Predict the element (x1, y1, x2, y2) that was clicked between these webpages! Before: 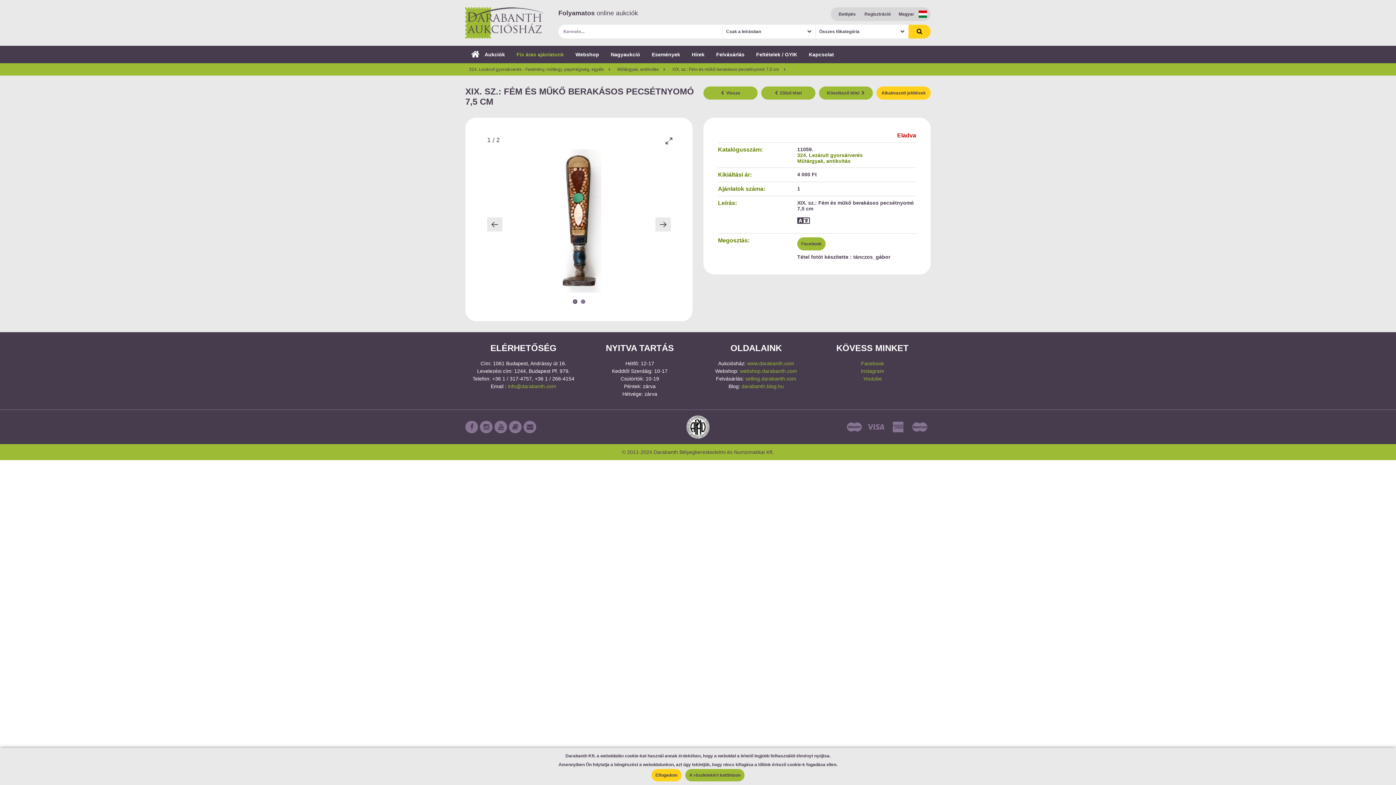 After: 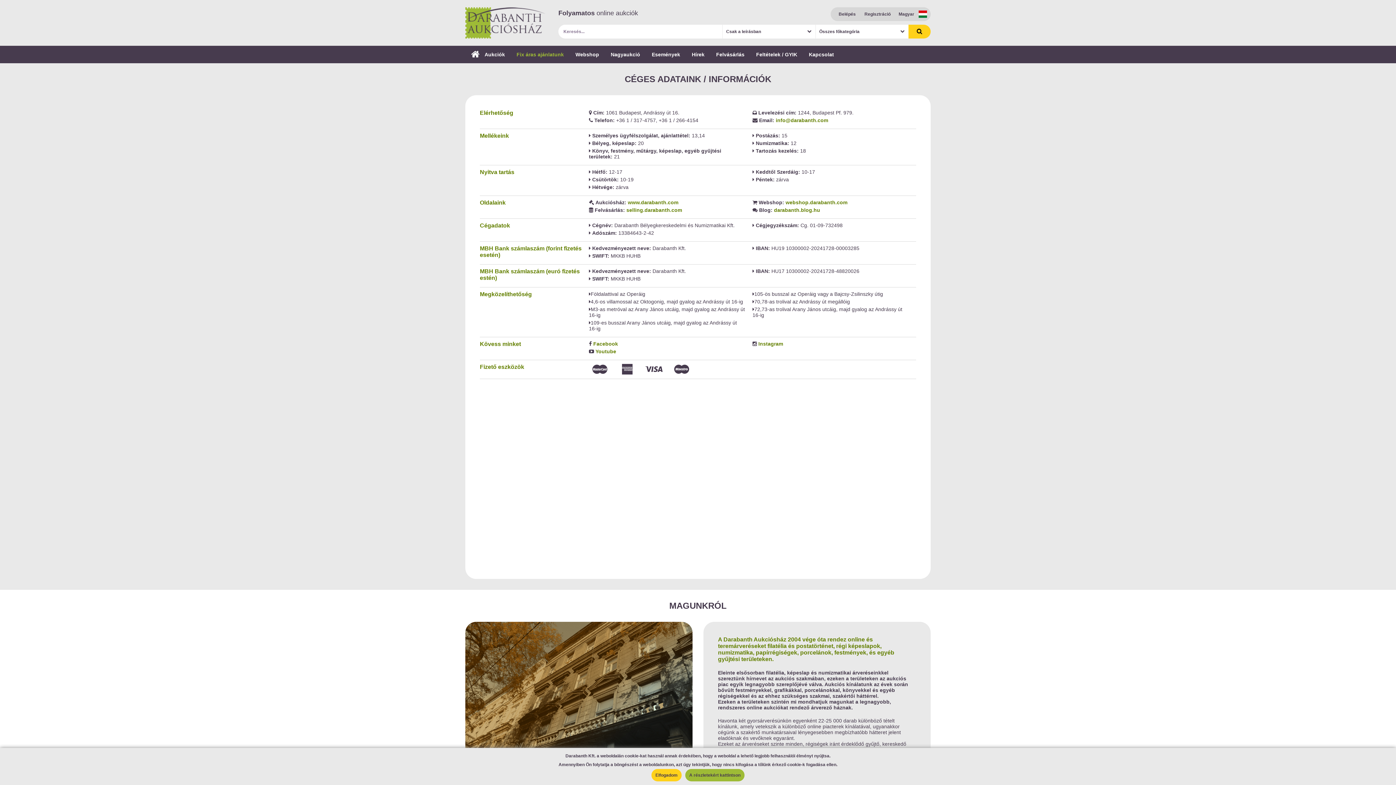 Action: label: Kapcsolat bbox: (803, 45, 840, 63)